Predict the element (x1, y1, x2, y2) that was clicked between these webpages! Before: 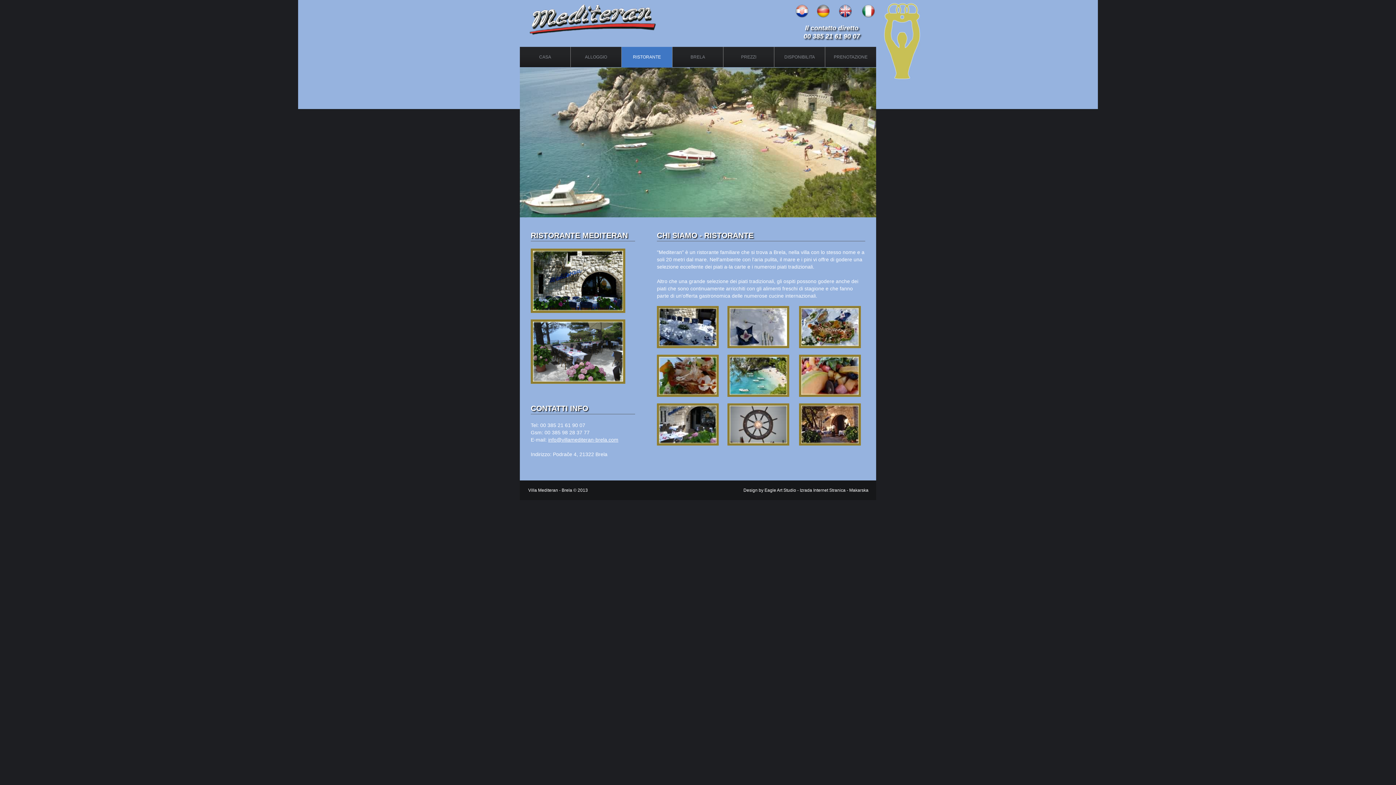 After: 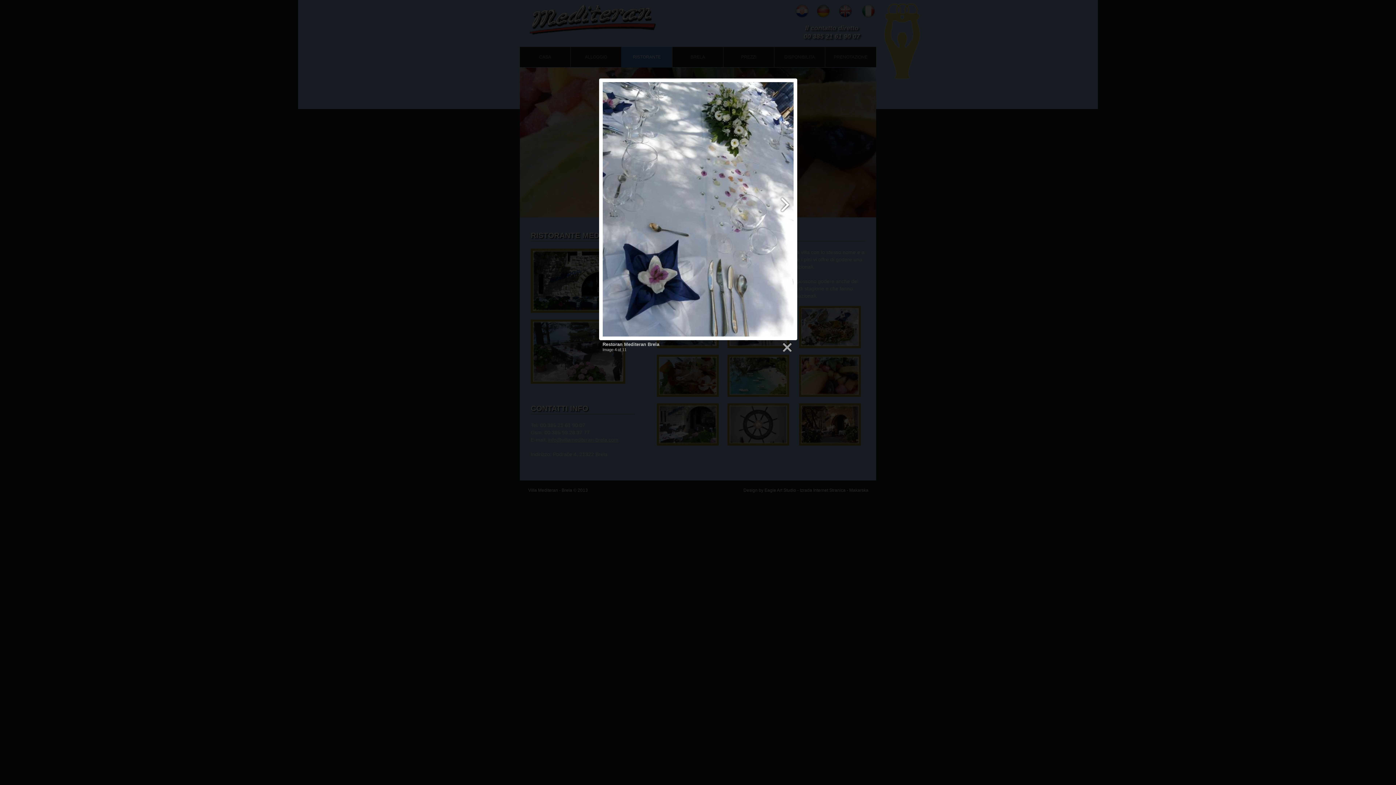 Action: bbox: (727, 306, 789, 312)